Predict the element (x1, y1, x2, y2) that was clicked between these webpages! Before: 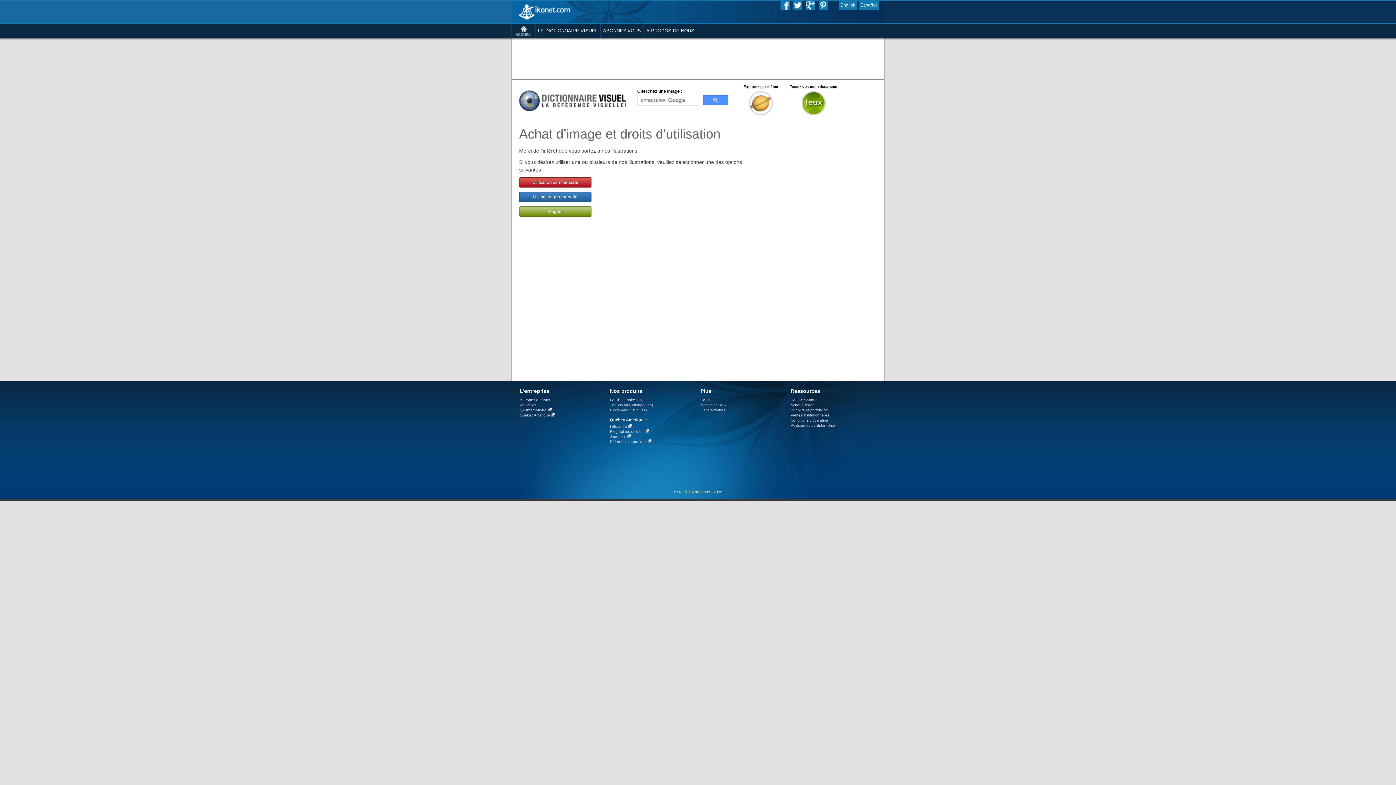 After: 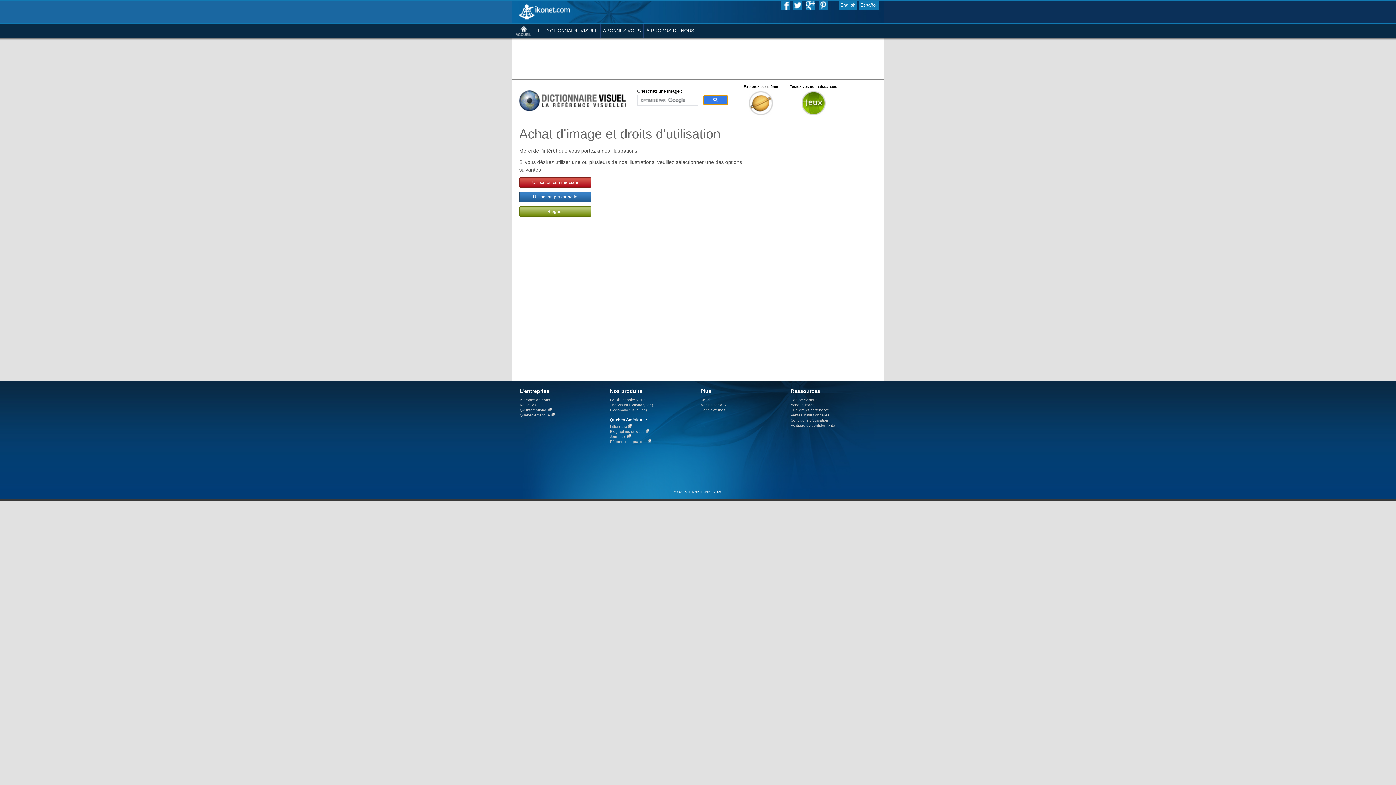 Action: bbox: (703, 95, 728, 105)